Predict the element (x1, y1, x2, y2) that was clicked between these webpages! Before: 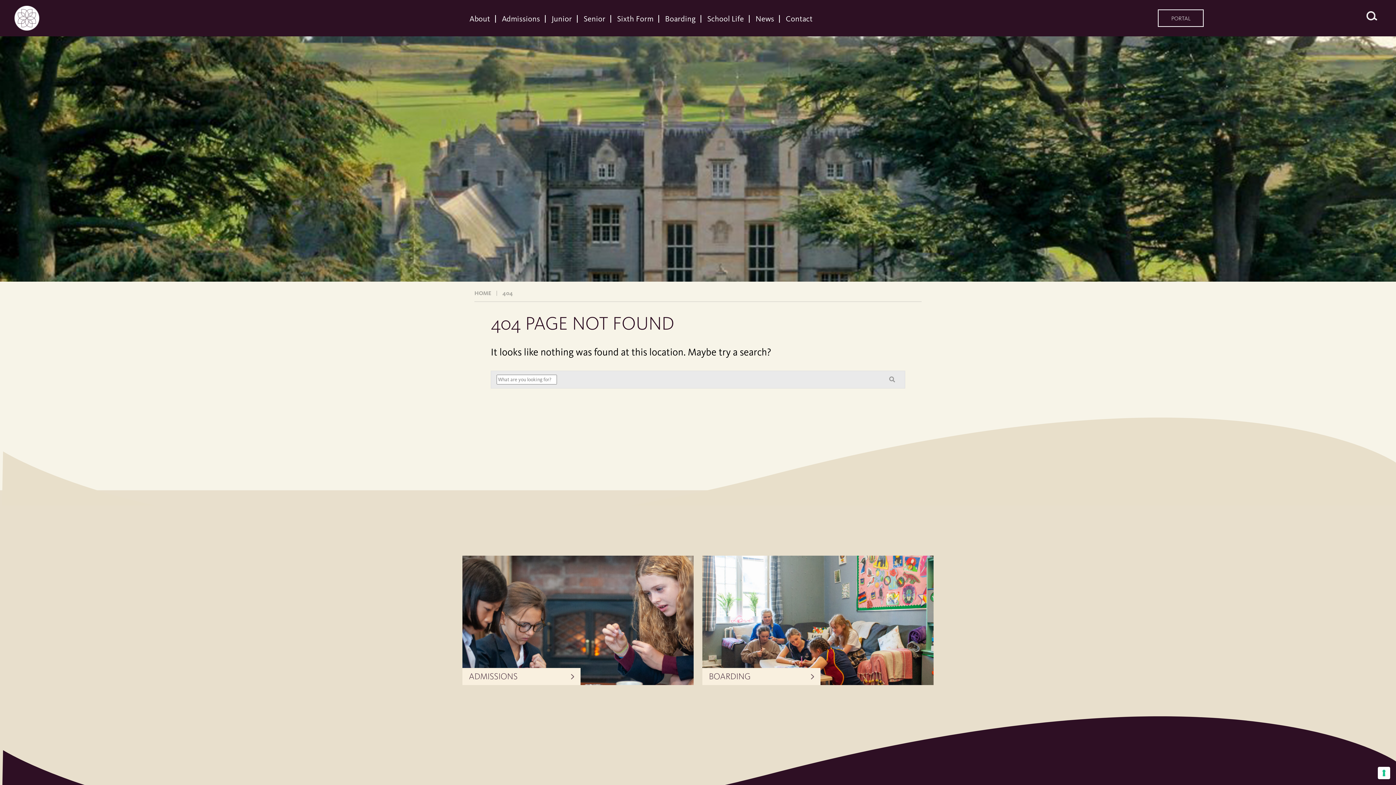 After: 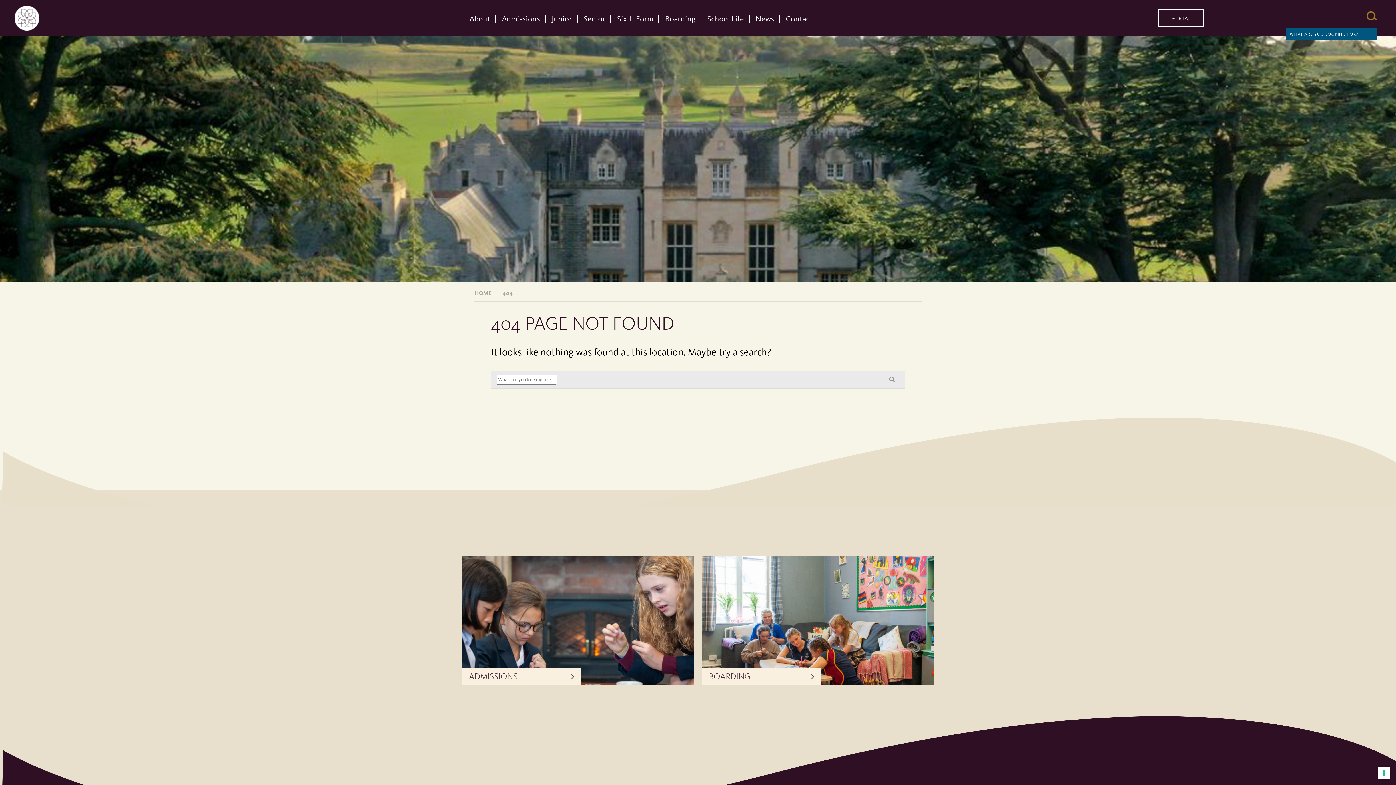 Action: bbox: (1366, 11, 1377, 20) label: Search